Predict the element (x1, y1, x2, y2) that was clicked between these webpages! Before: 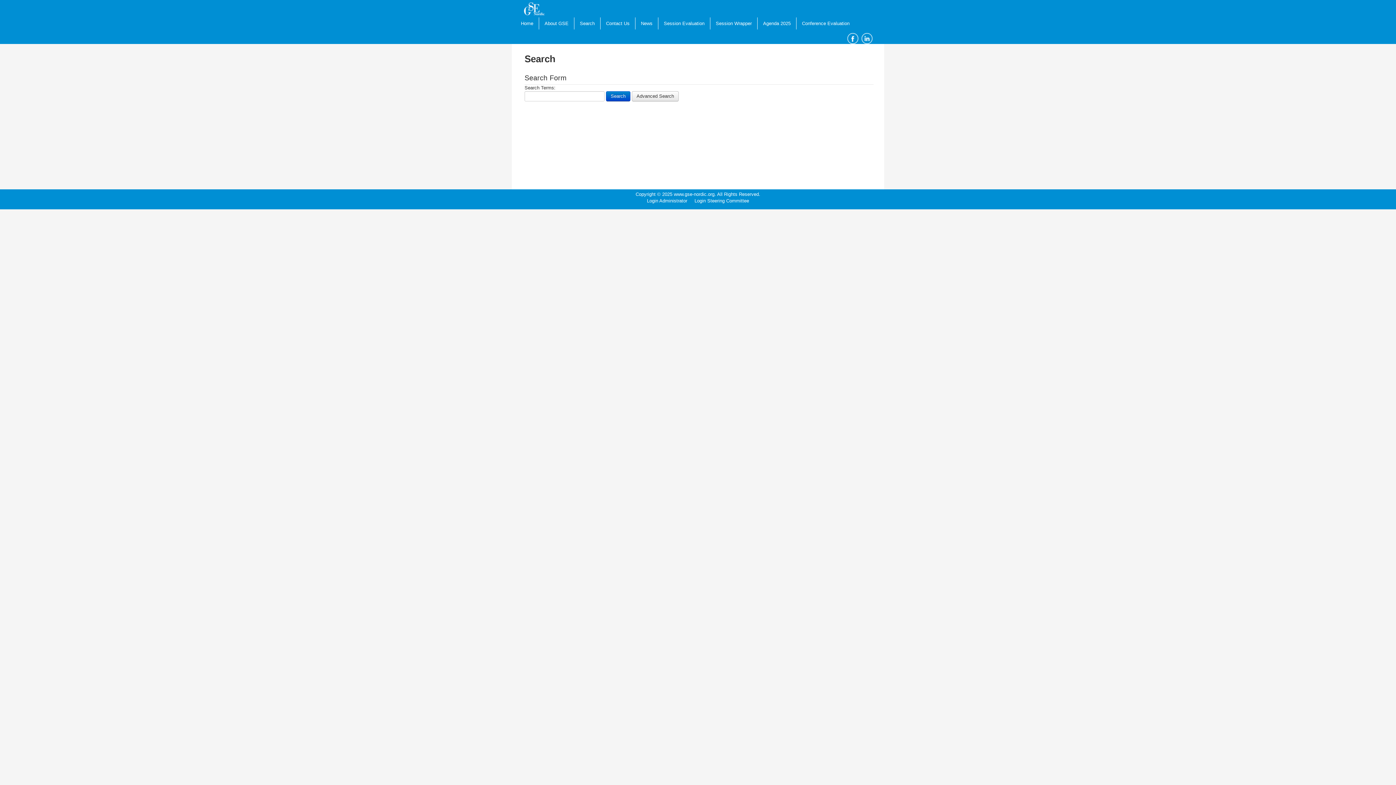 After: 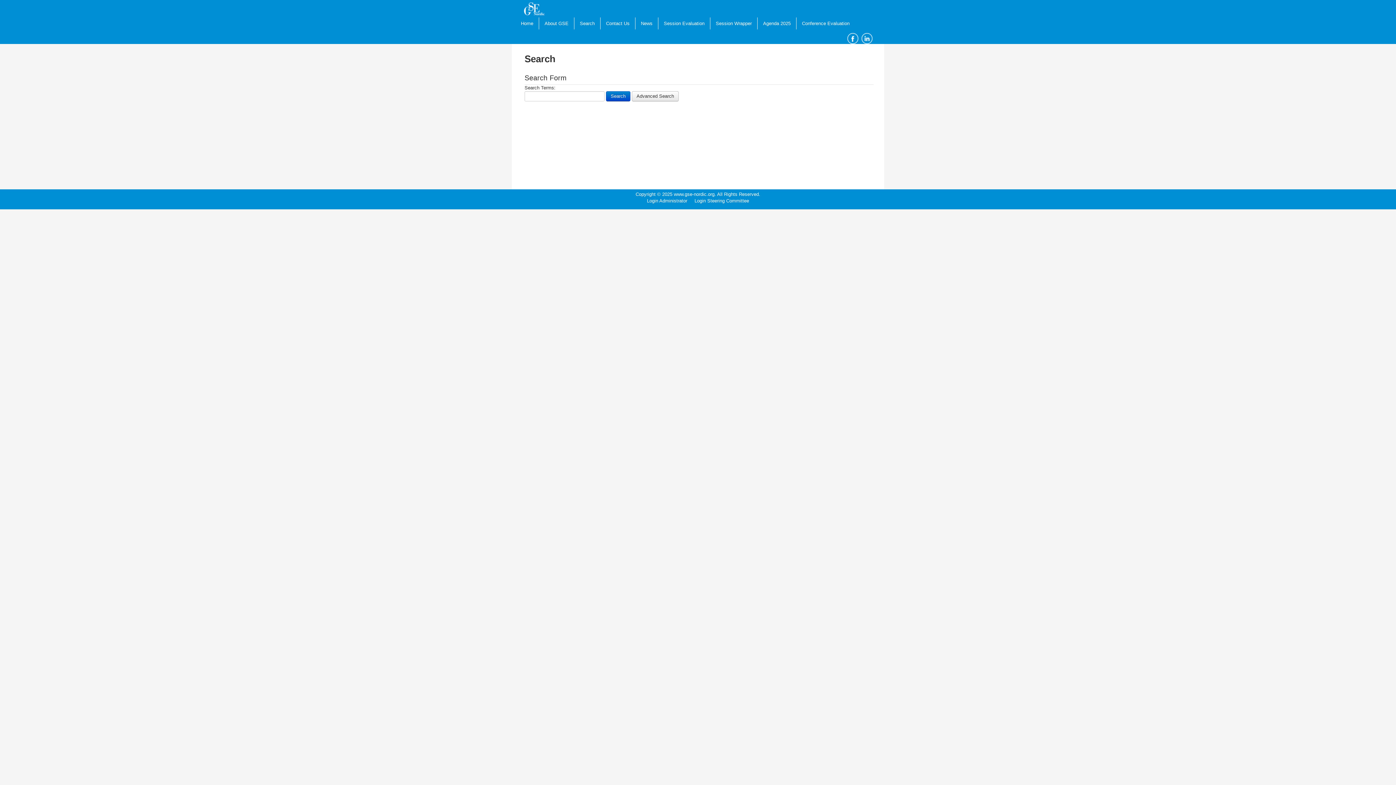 Action: bbox: (861, 35, 872, 40)